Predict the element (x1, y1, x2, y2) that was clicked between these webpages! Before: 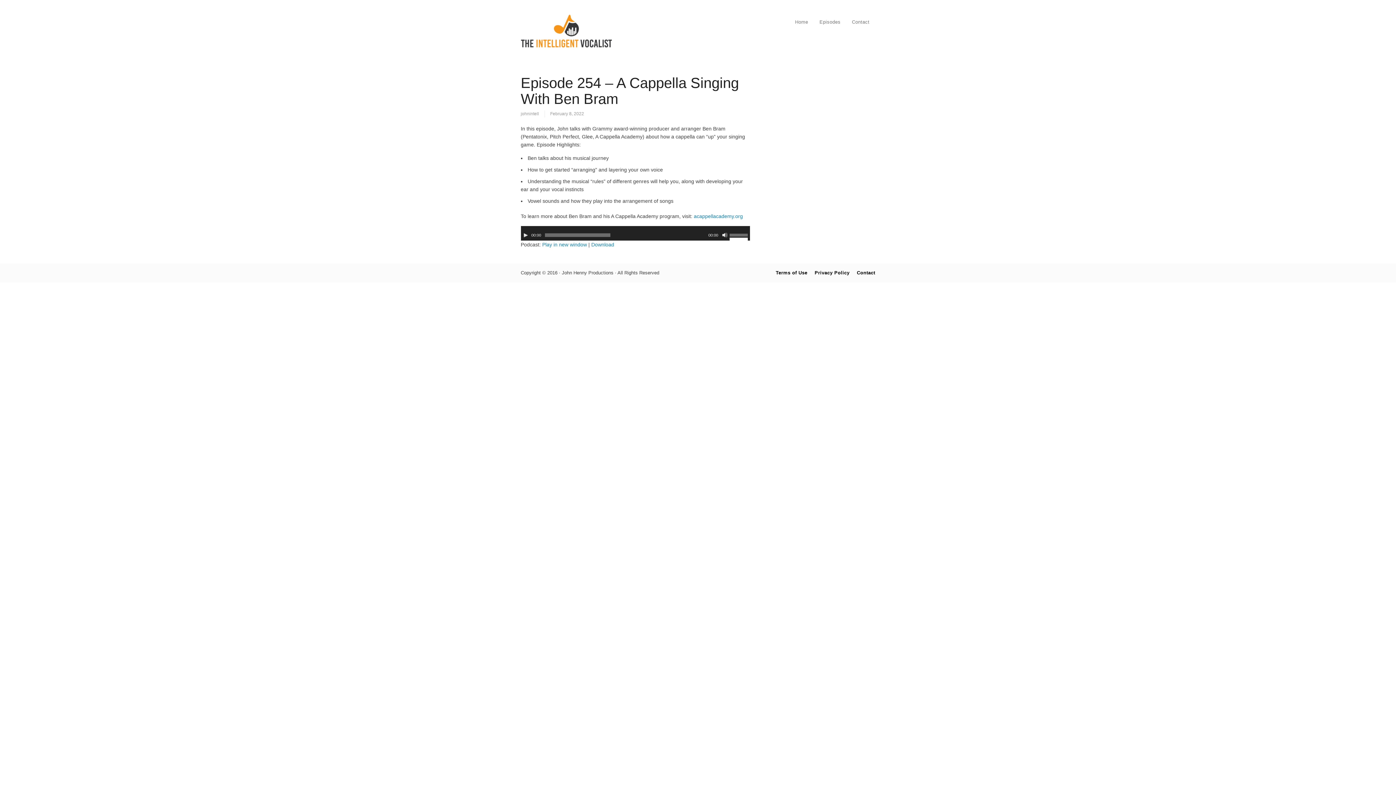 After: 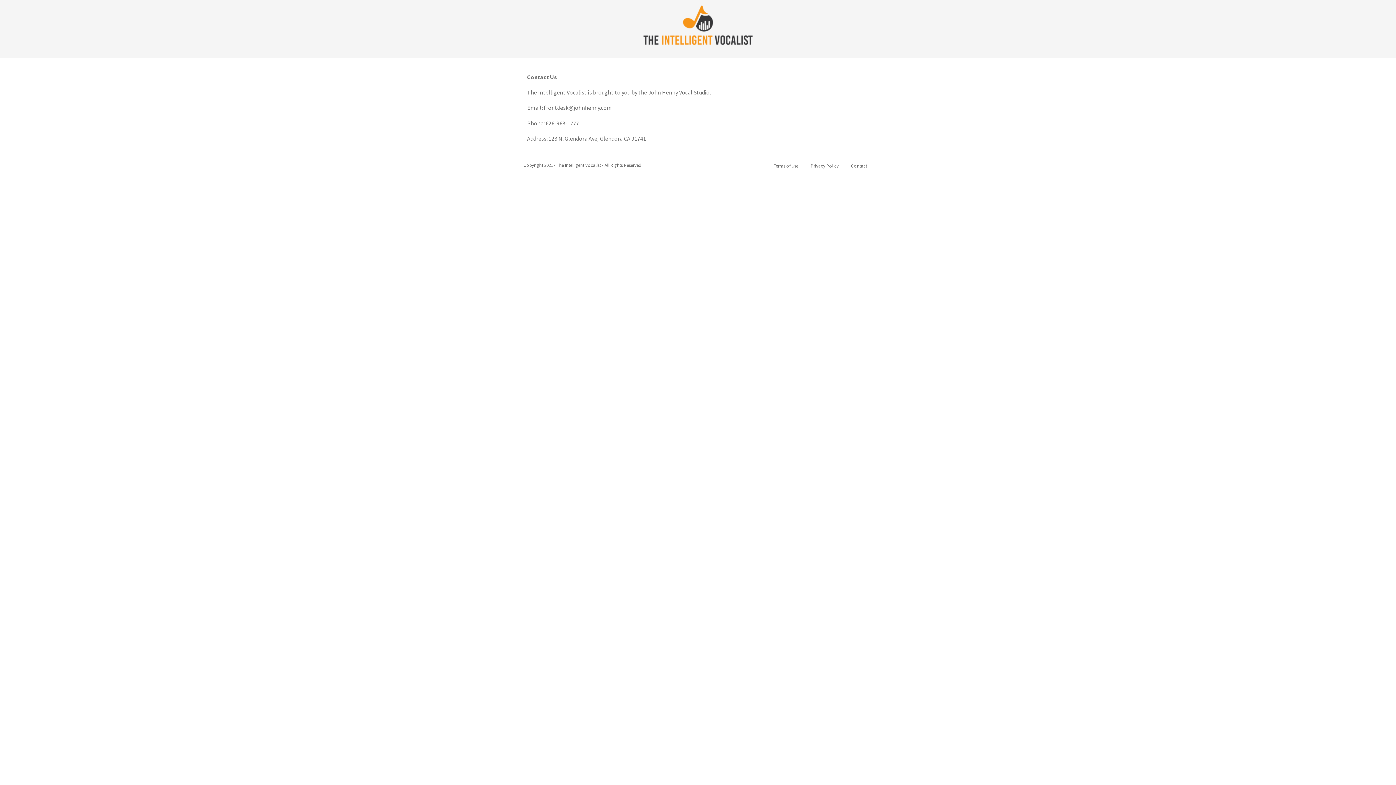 Action: label: Contact bbox: (846, 14, 875, 30)